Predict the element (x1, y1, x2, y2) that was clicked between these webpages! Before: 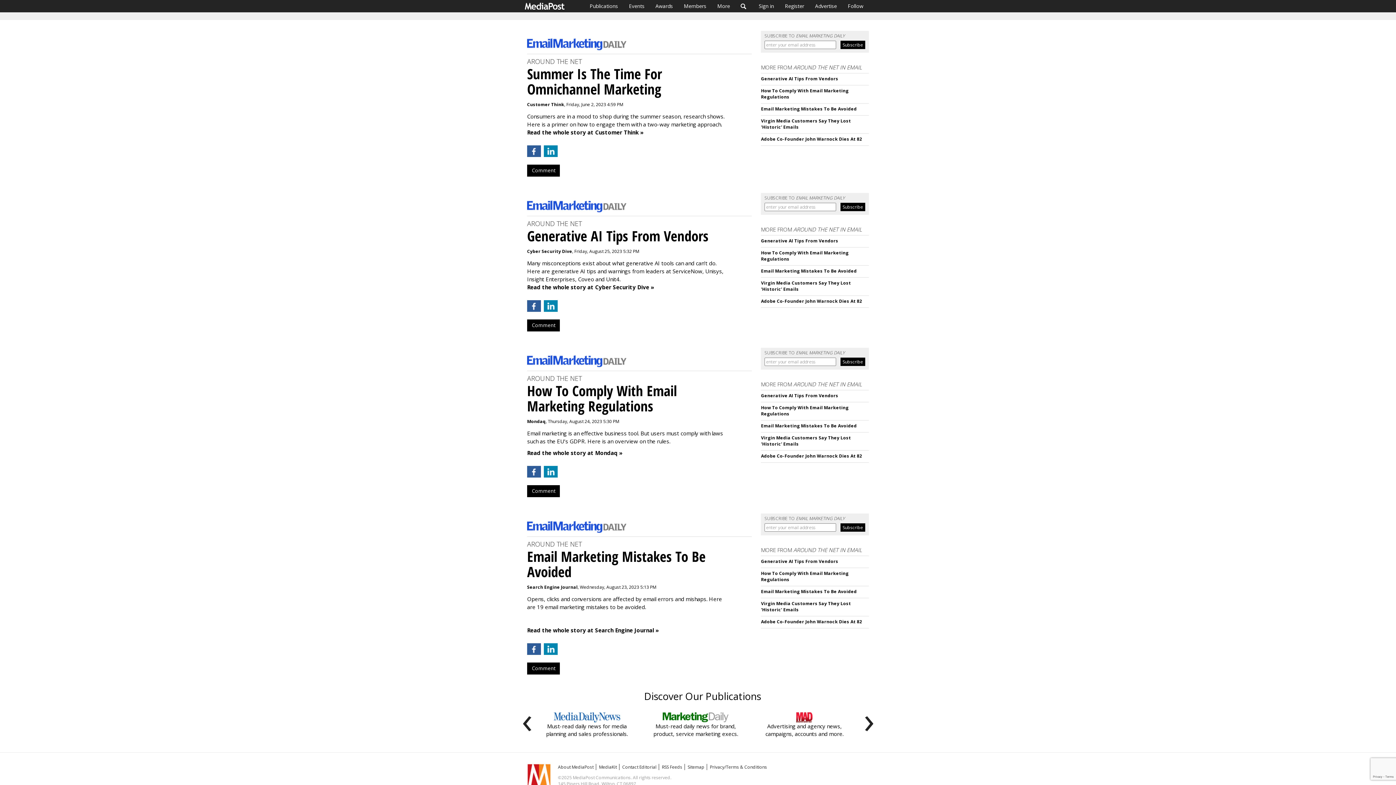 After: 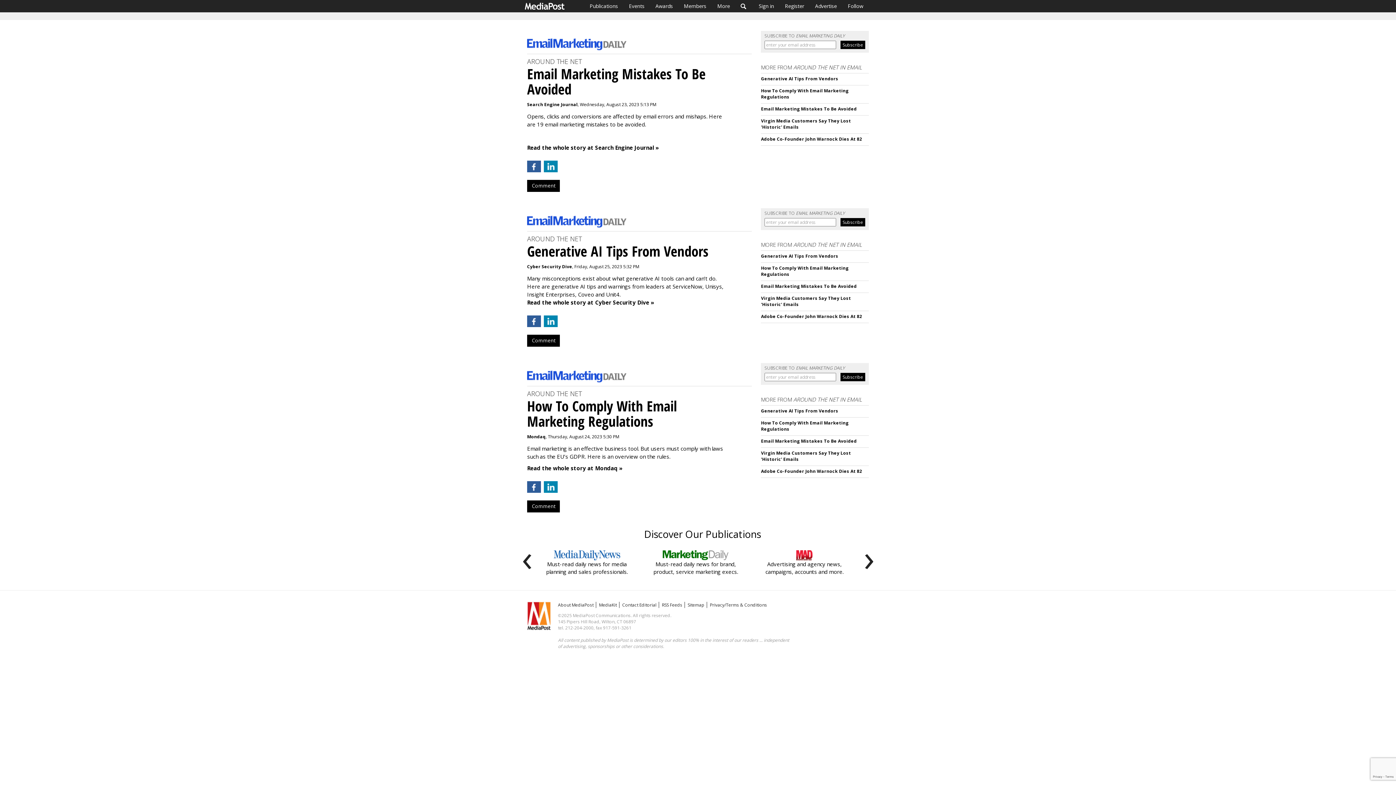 Action: label: Email Marketing Mistakes To Be Avoided bbox: (761, 588, 857, 594)